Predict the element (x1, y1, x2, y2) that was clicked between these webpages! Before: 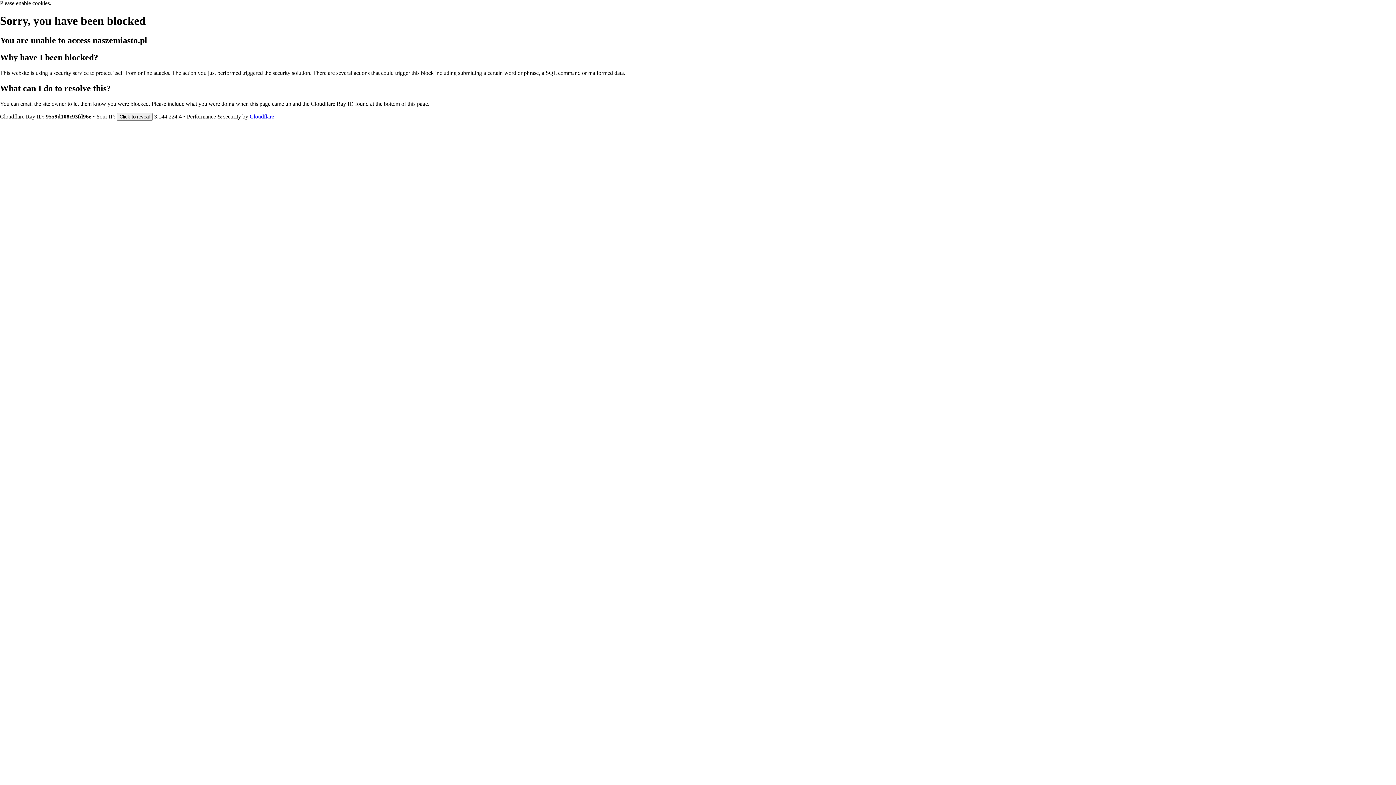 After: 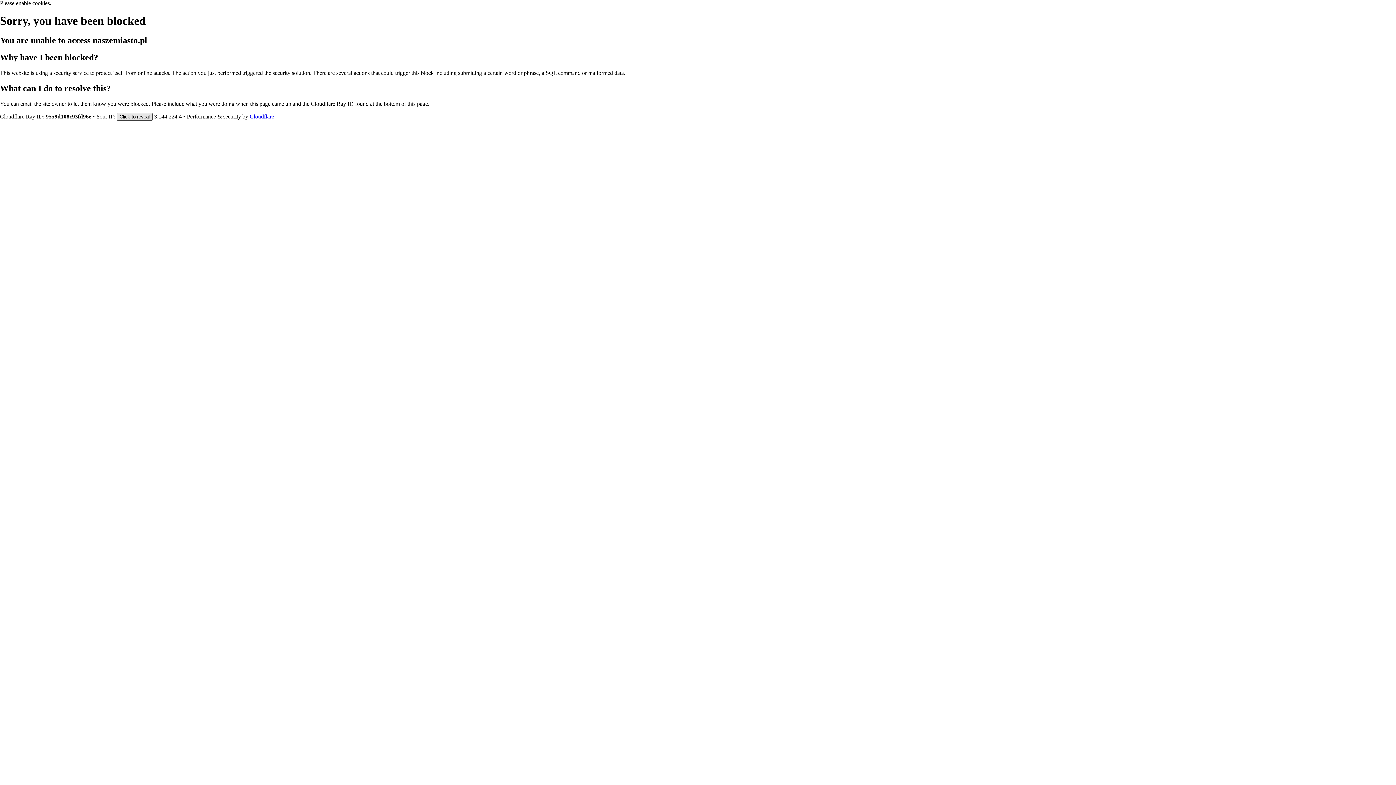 Action: label: Click to reveal bbox: (116, 112, 152, 120)